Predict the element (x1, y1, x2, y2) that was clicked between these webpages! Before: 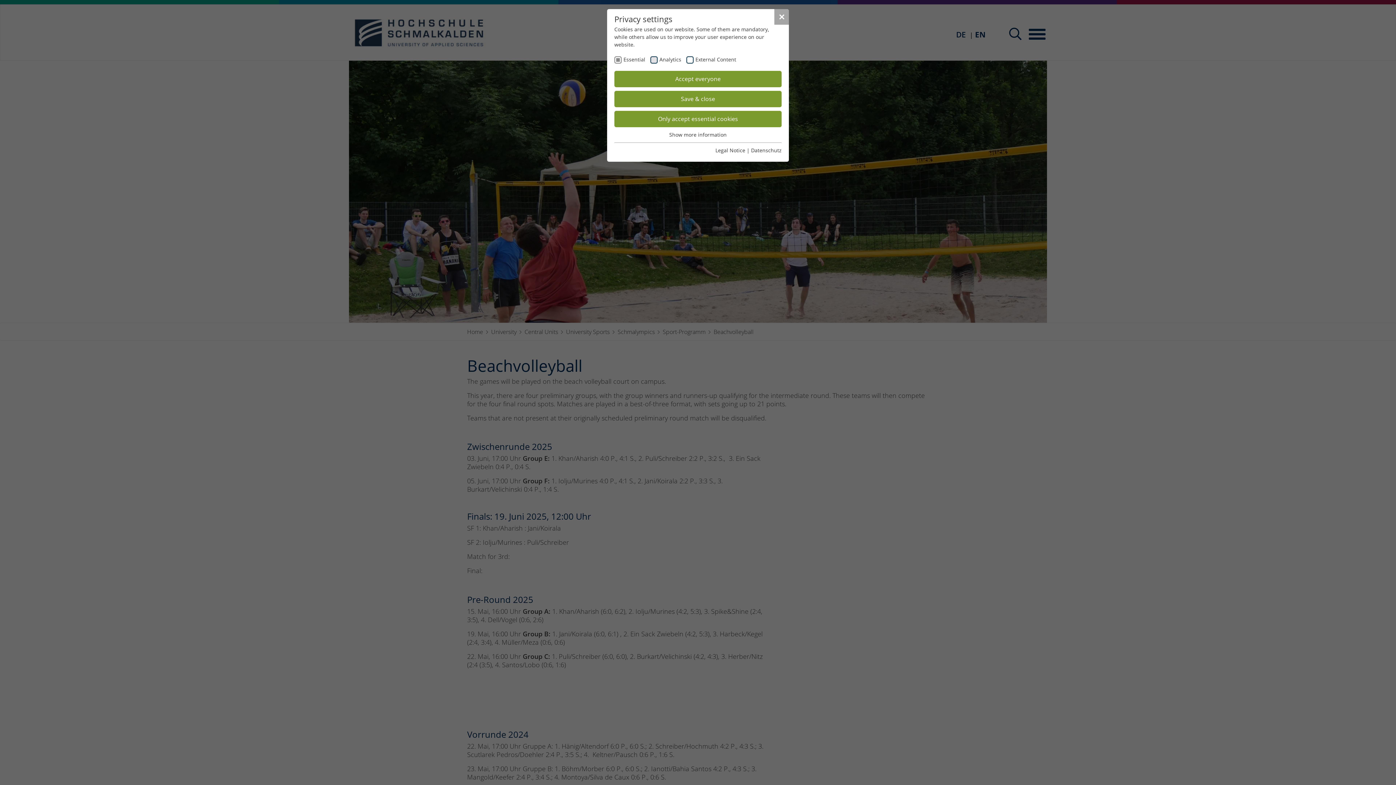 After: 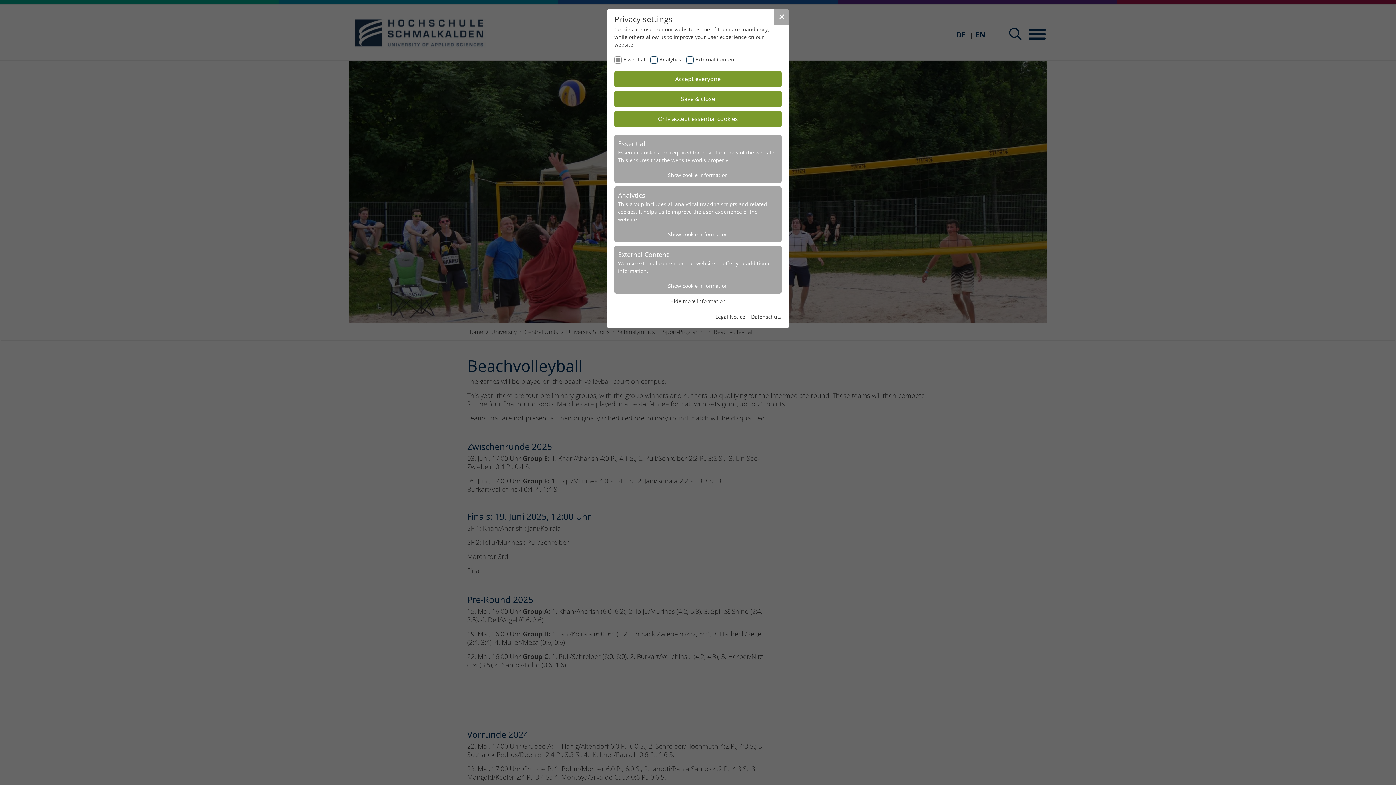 Action: label: Show more information bbox: (669, 131, 726, 138)